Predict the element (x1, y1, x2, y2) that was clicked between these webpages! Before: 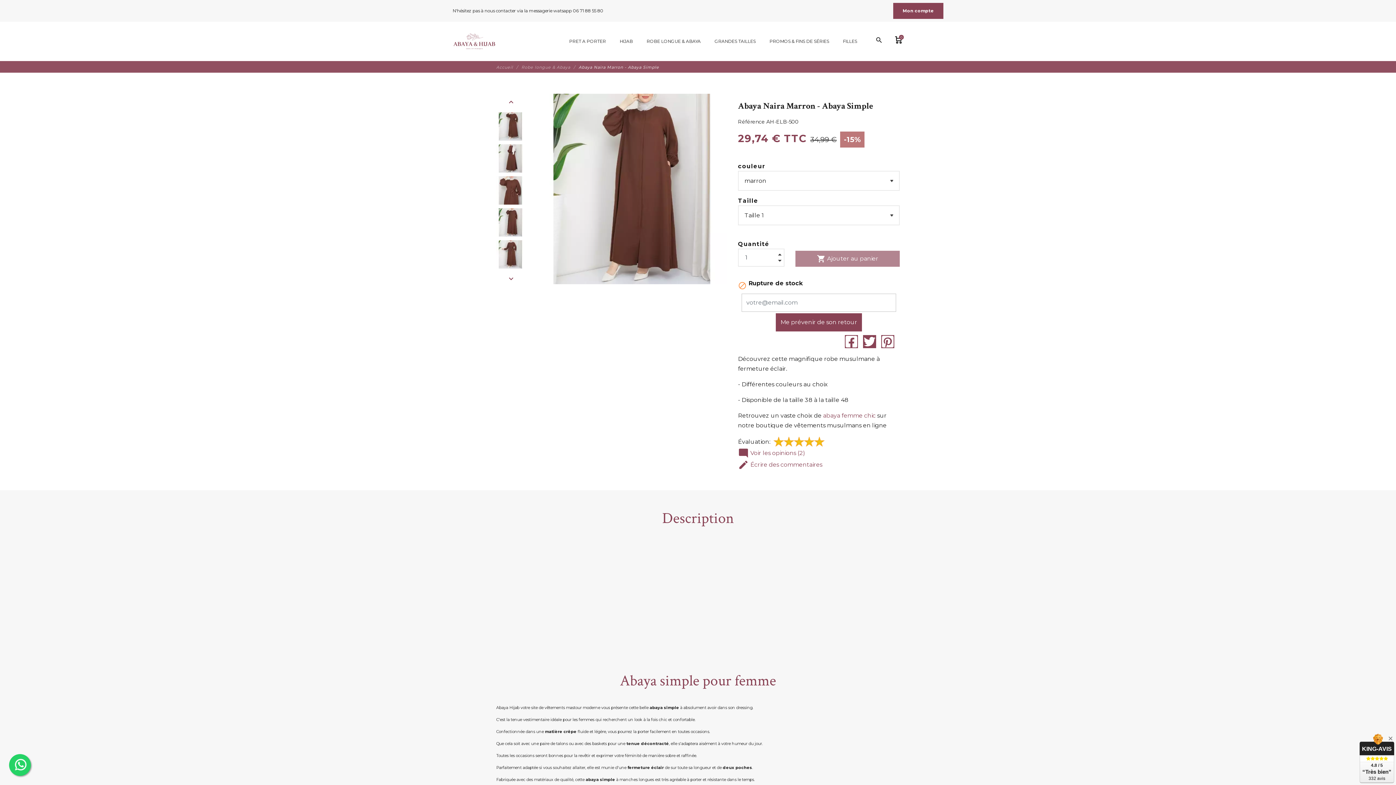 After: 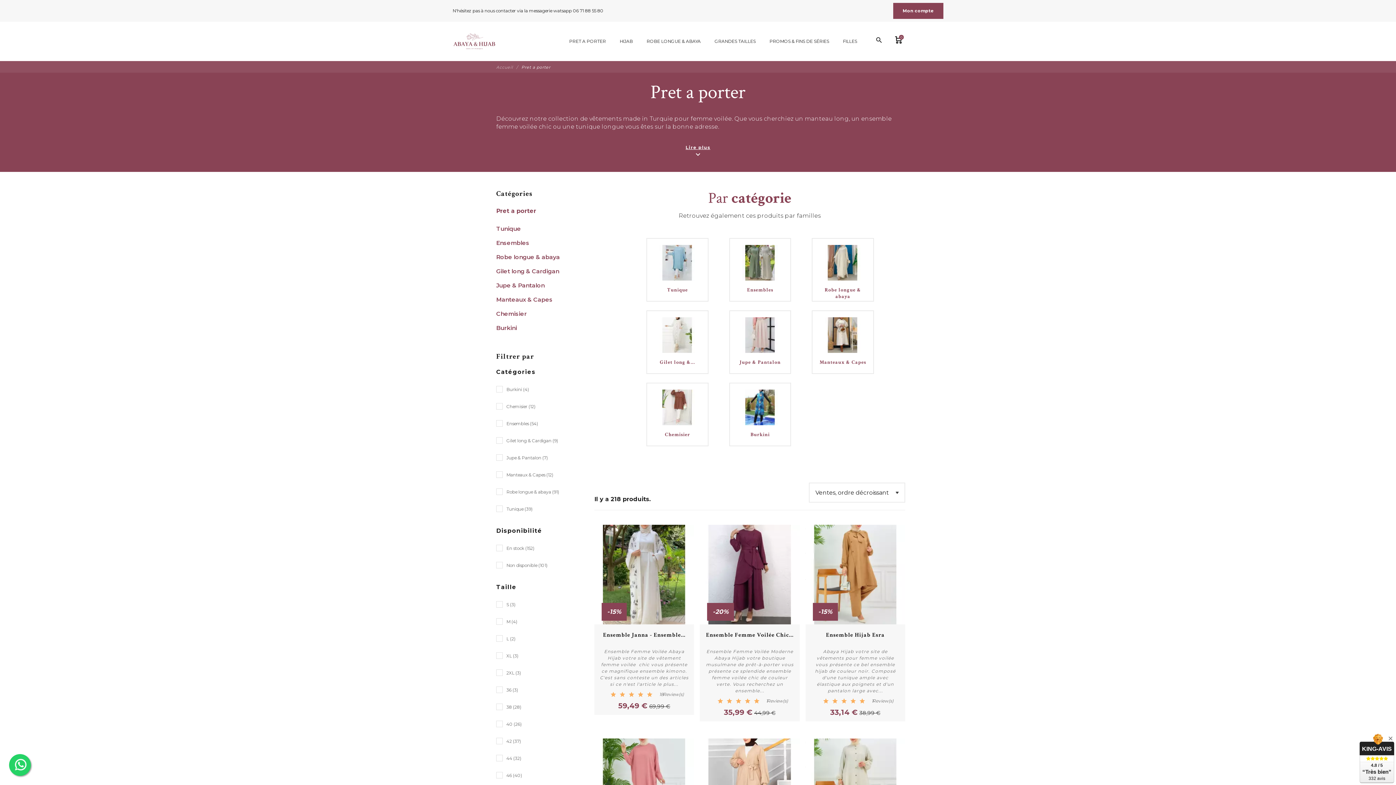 Action: label: PRET A PORTER bbox: (562, 33, 613, 49)